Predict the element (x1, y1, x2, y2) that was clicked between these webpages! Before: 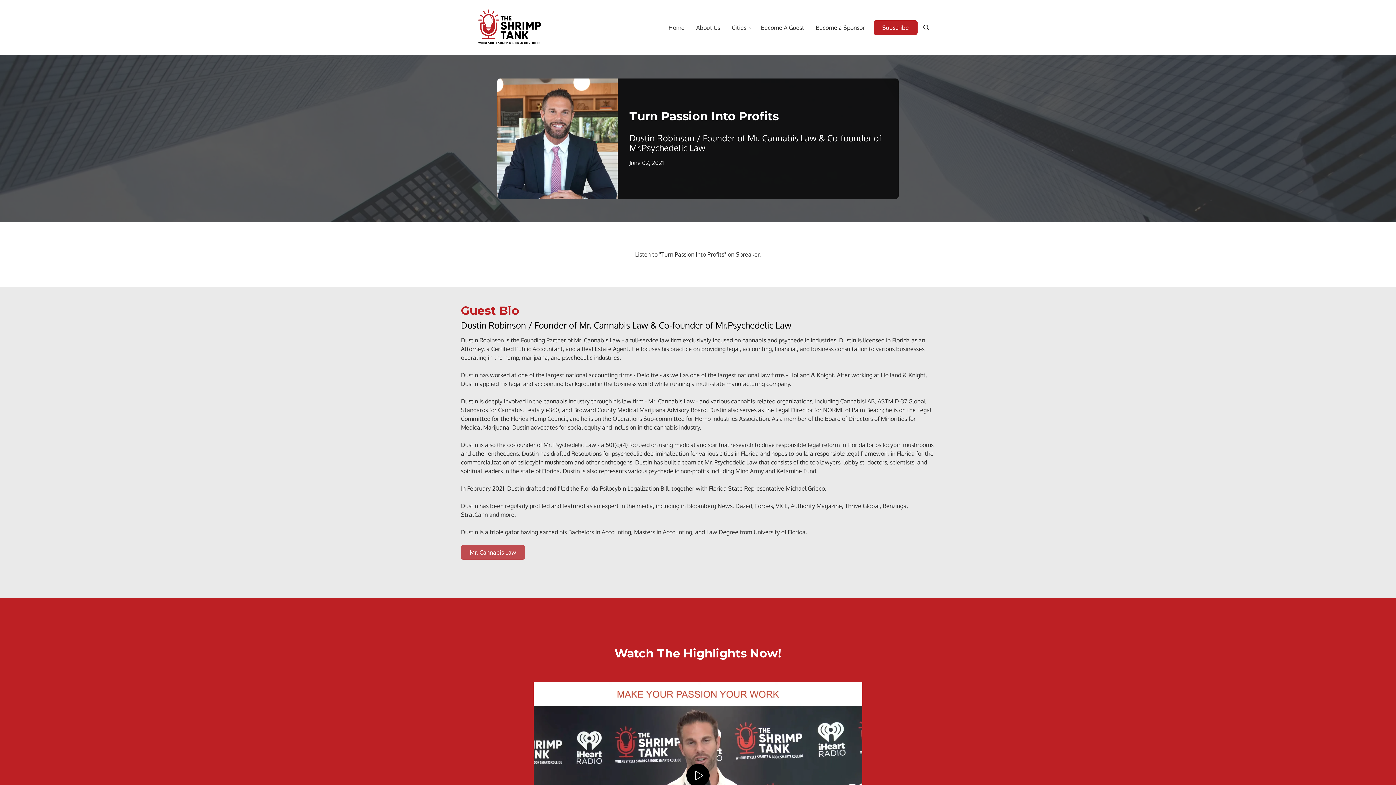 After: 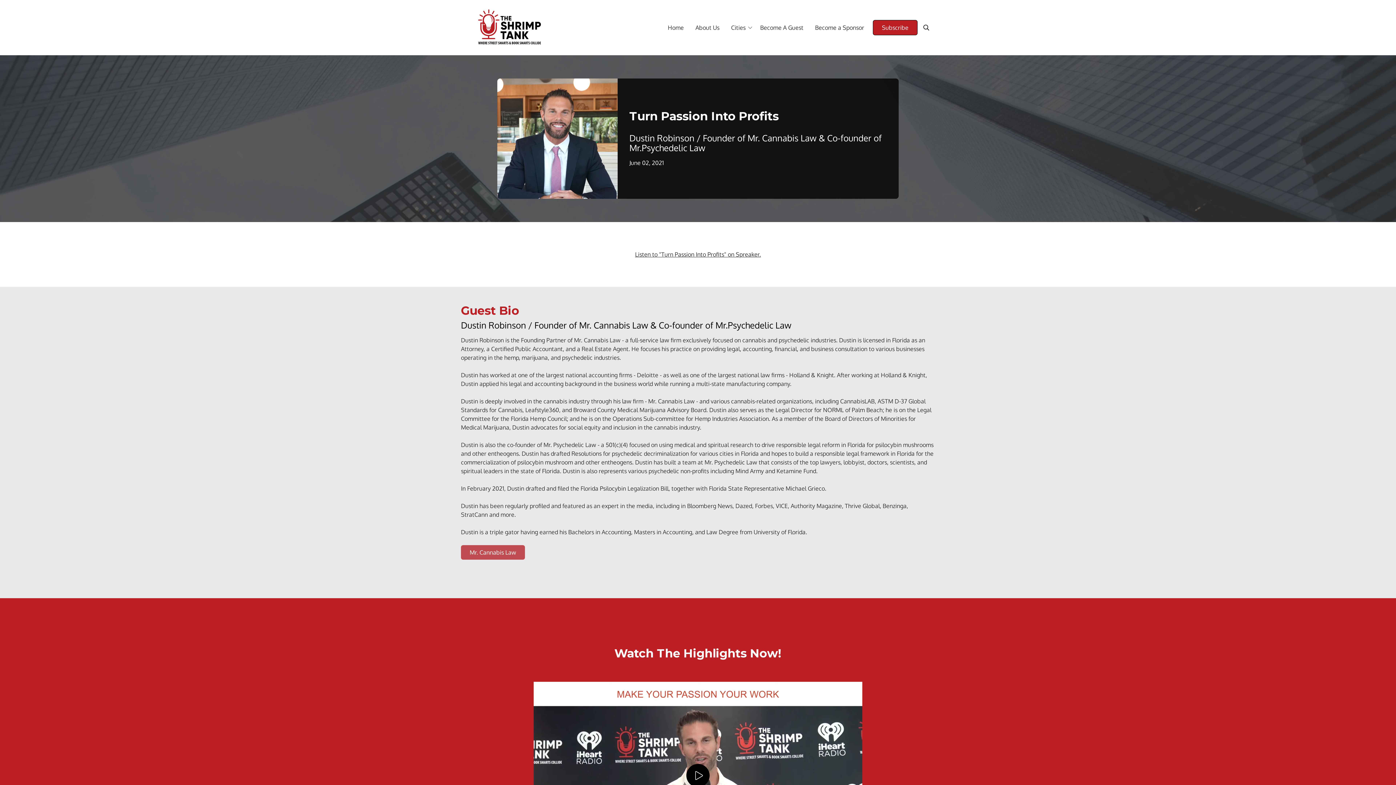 Action: label: Subscribe bbox: (873, 20, 917, 35)